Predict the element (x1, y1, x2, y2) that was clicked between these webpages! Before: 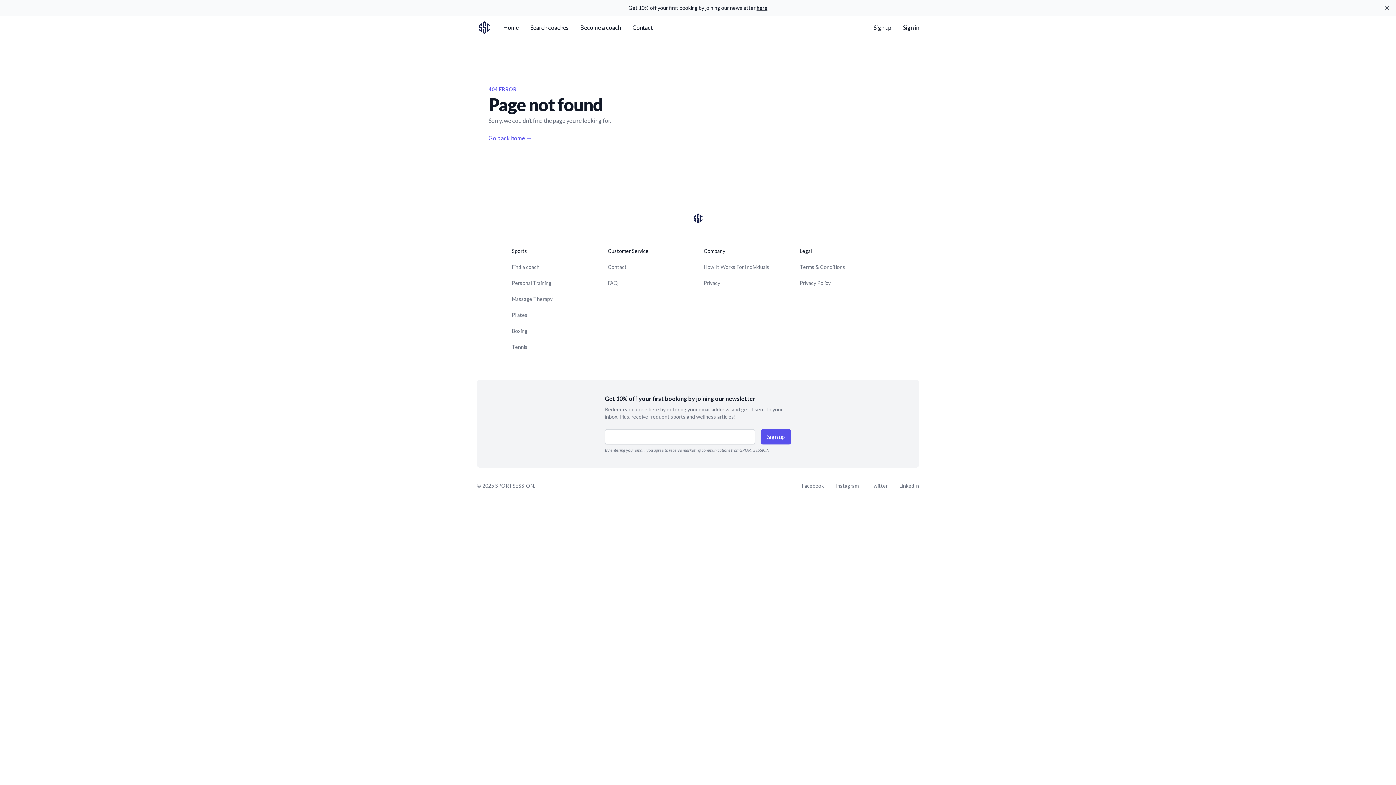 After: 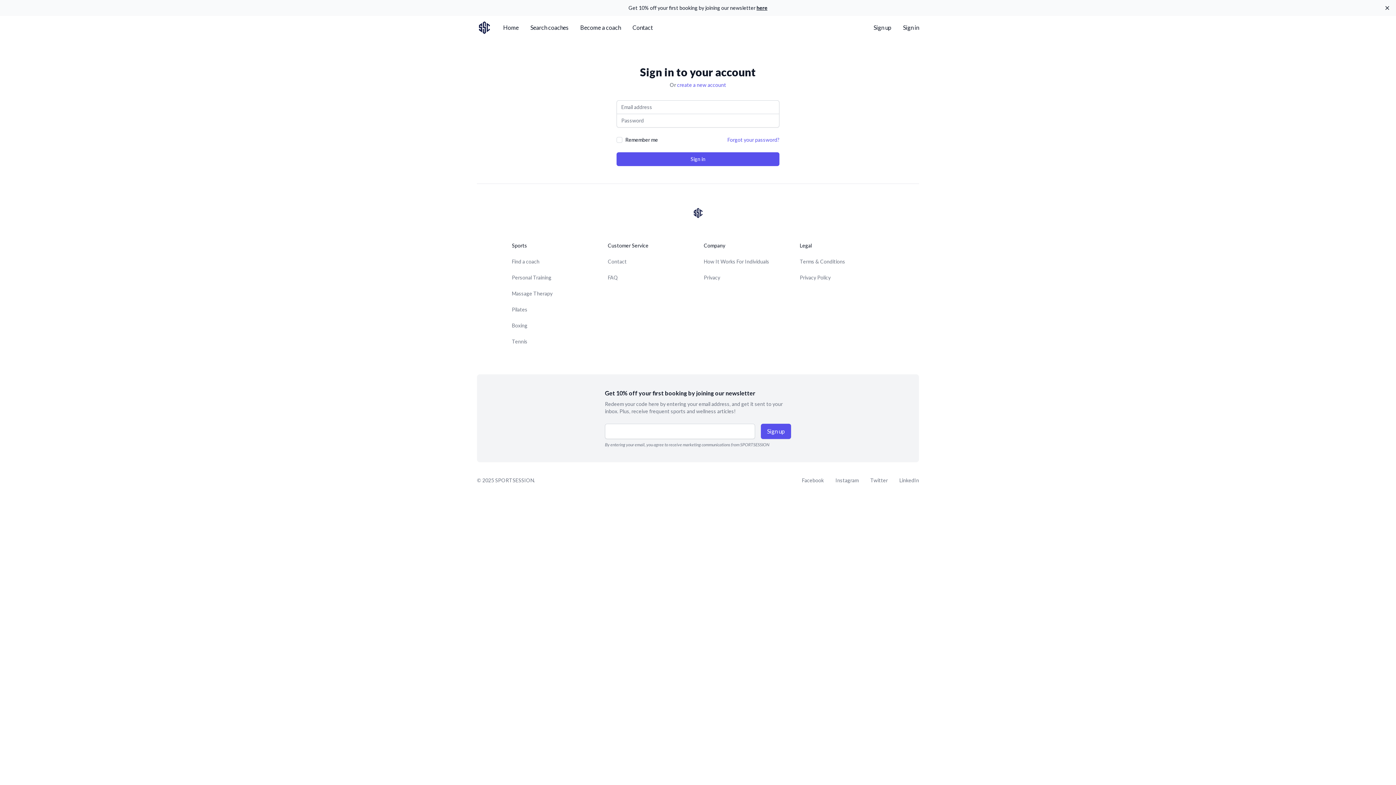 Action: bbox: (903, 23, 919, 32) label: Sign in